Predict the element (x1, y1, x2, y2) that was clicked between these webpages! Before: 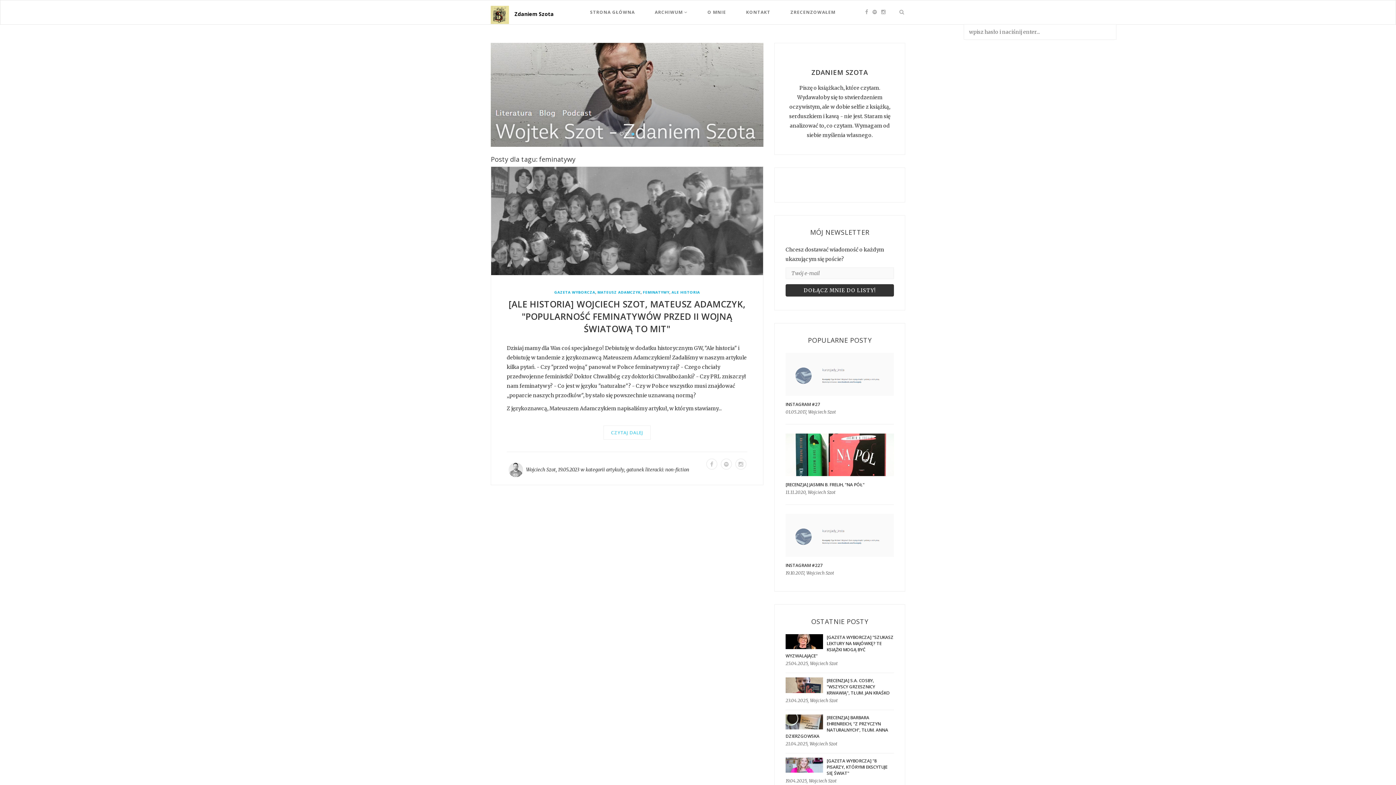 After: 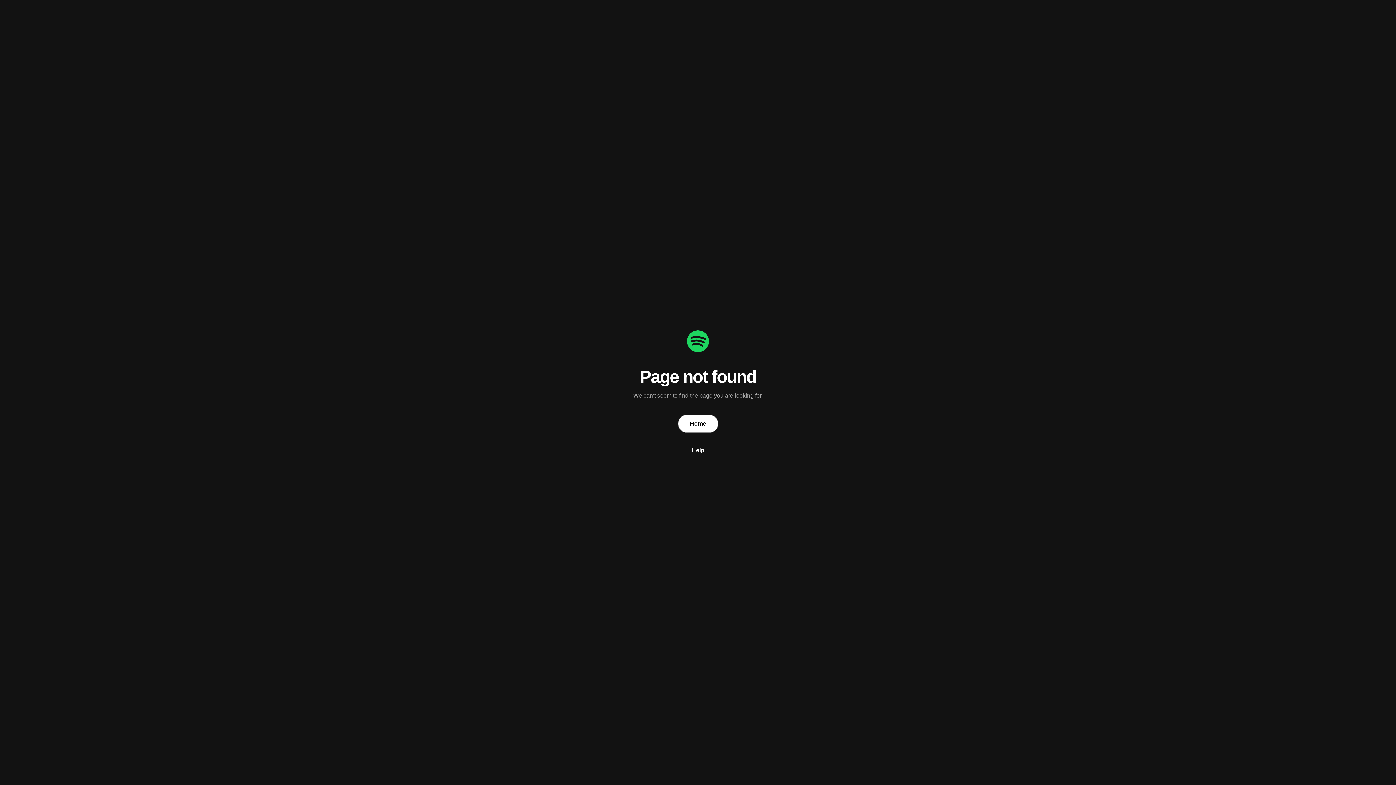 Action: bbox: (720, 457, 733, 470)